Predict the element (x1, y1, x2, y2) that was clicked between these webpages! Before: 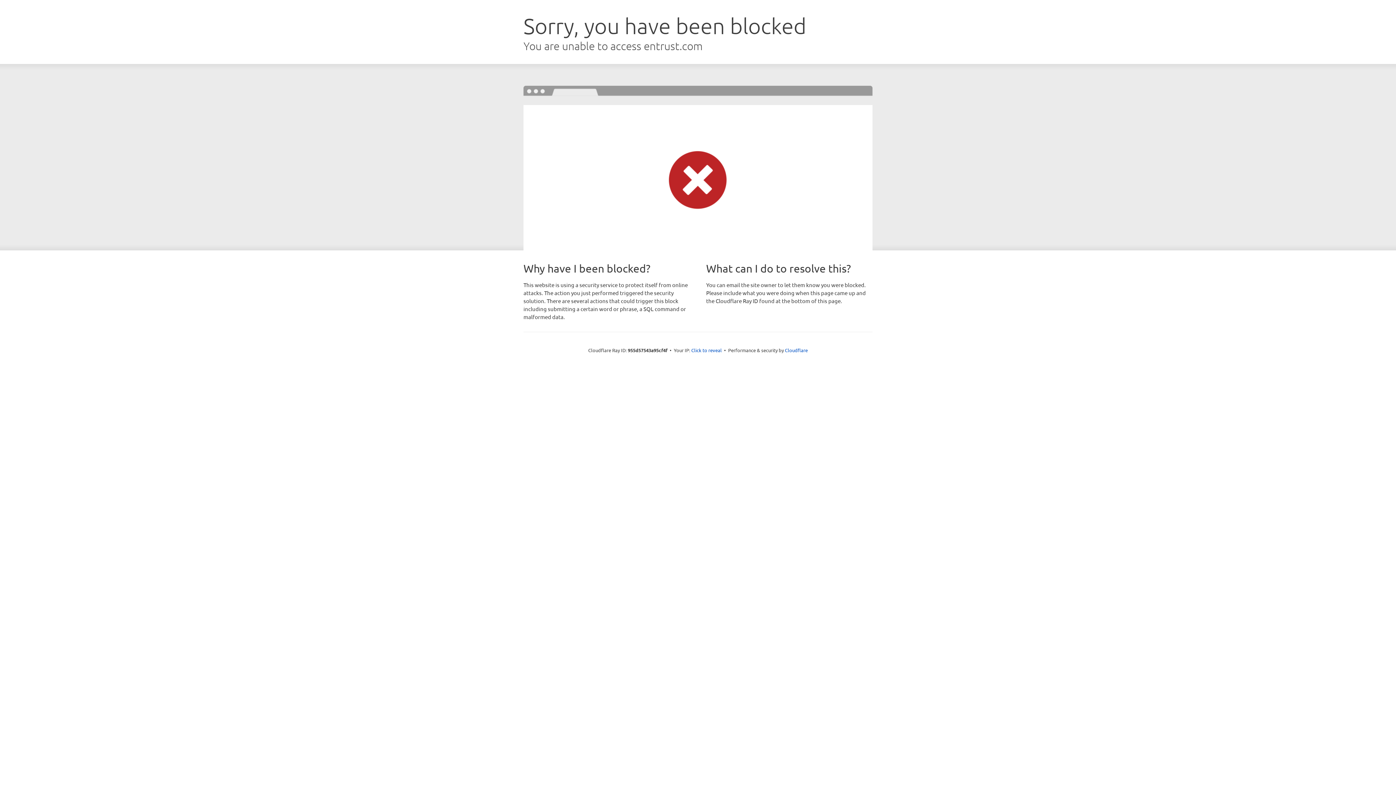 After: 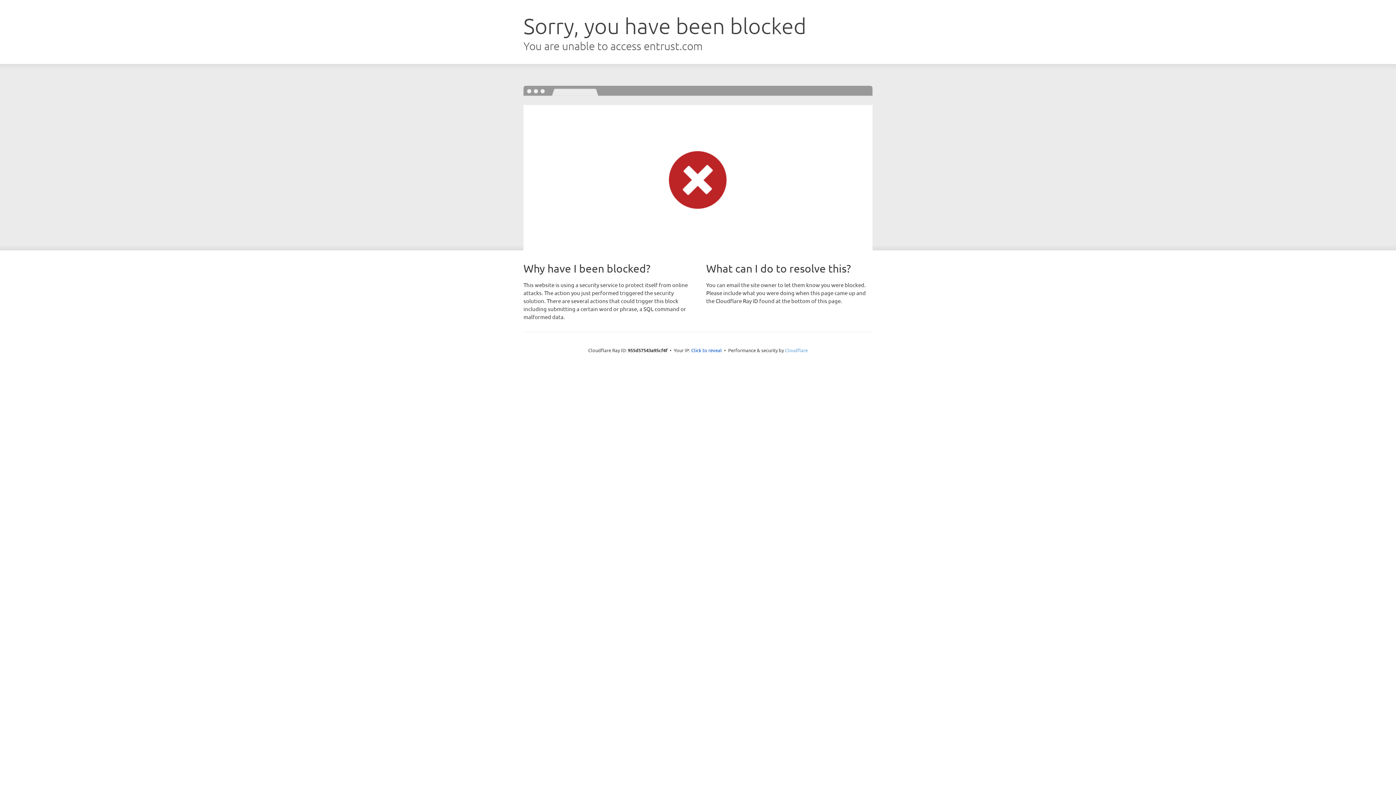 Action: bbox: (785, 347, 808, 353) label: Cloudflare